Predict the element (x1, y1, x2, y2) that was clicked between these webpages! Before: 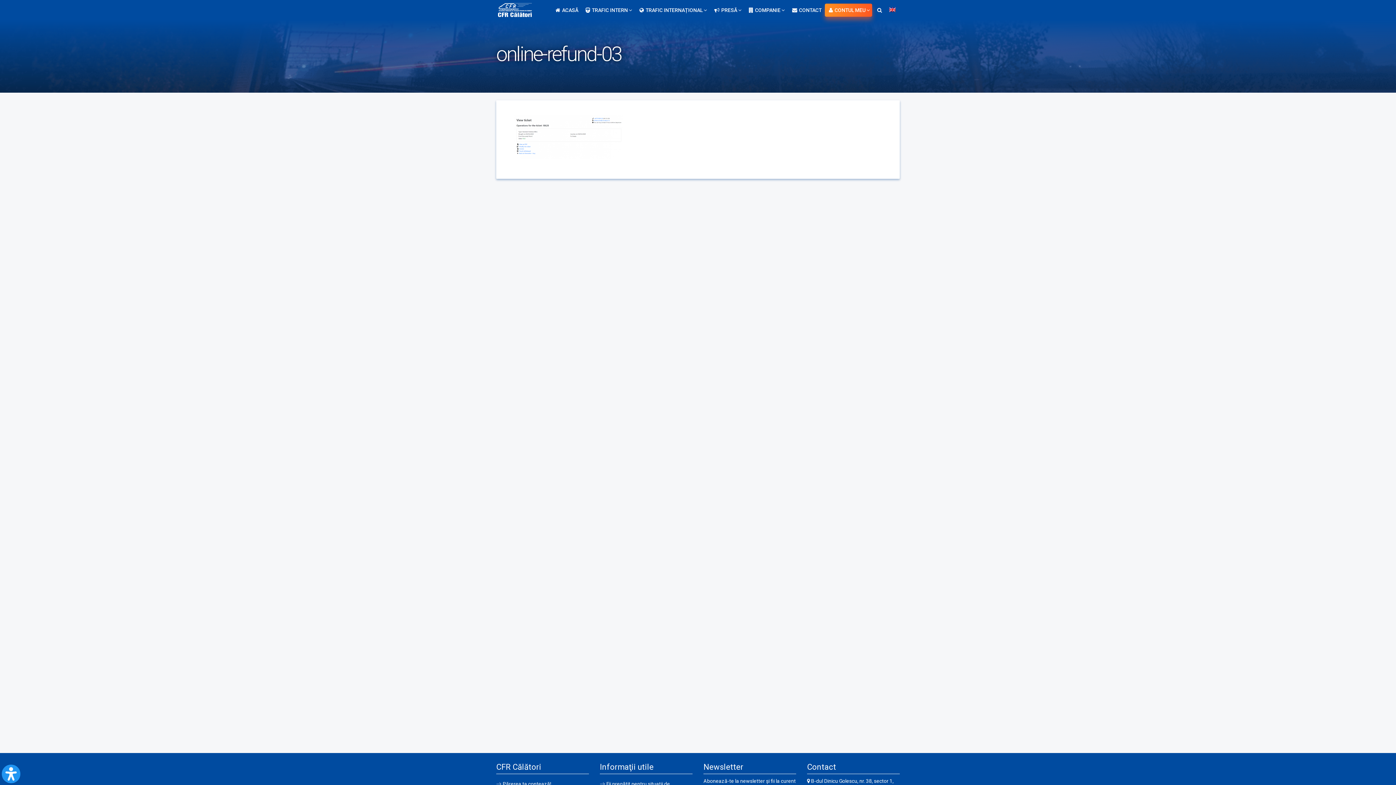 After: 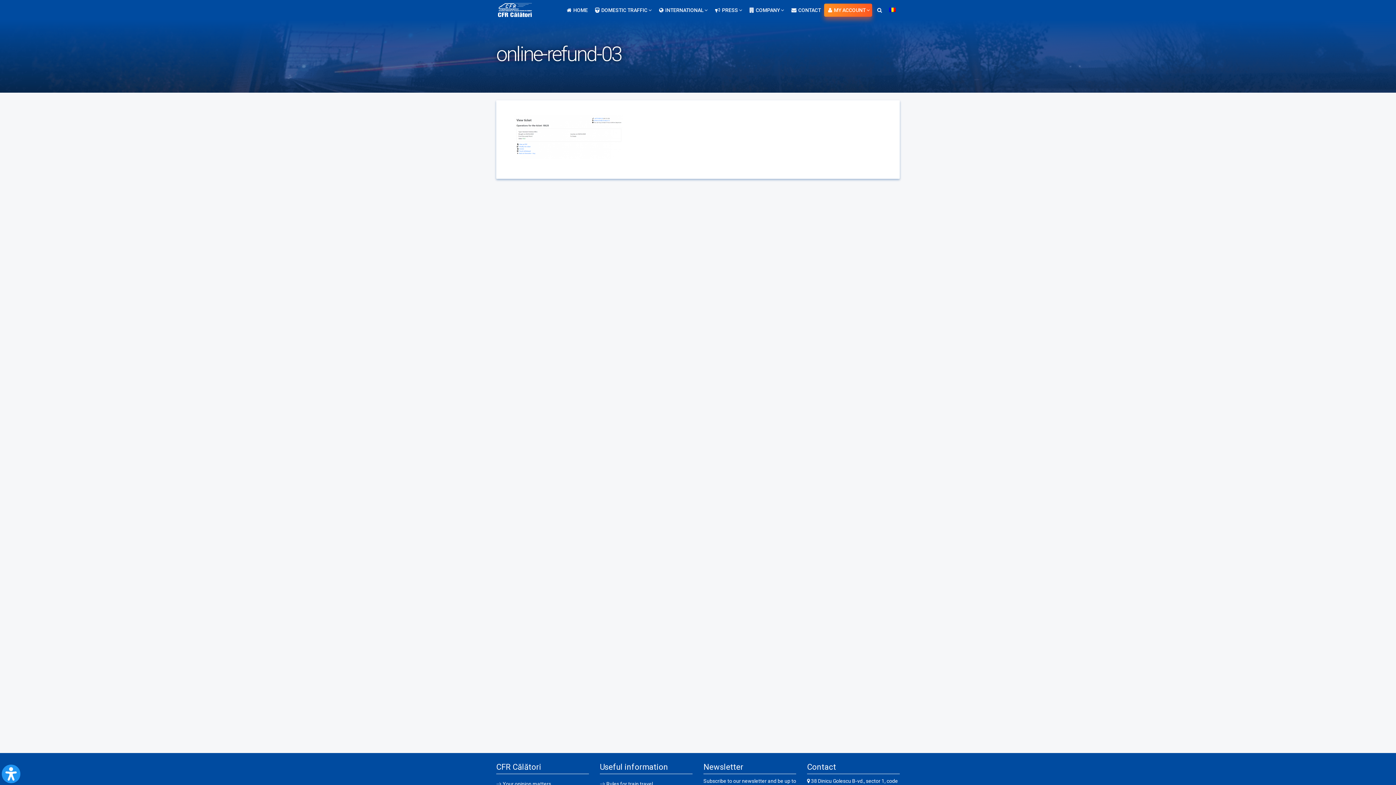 Action: bbox: (887, 0, 898, 20)